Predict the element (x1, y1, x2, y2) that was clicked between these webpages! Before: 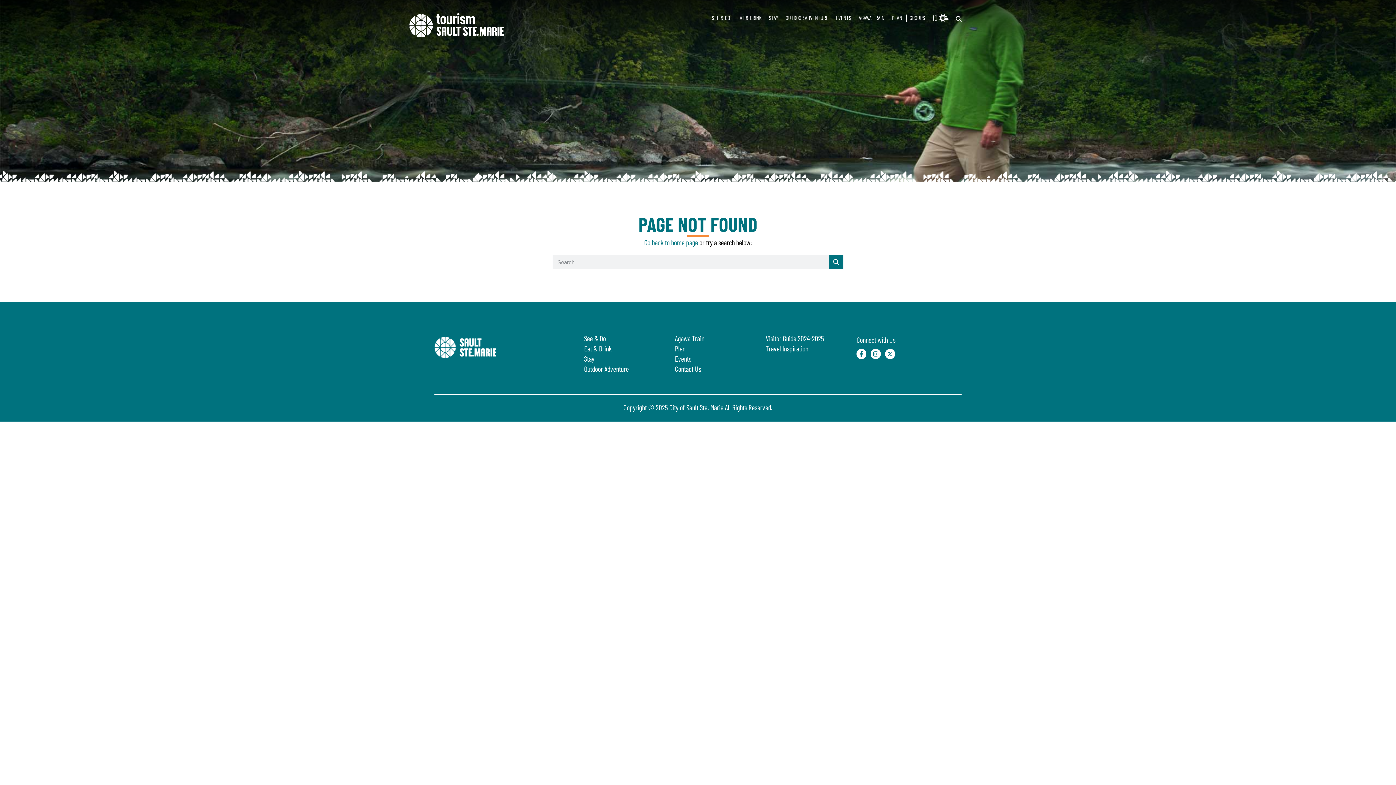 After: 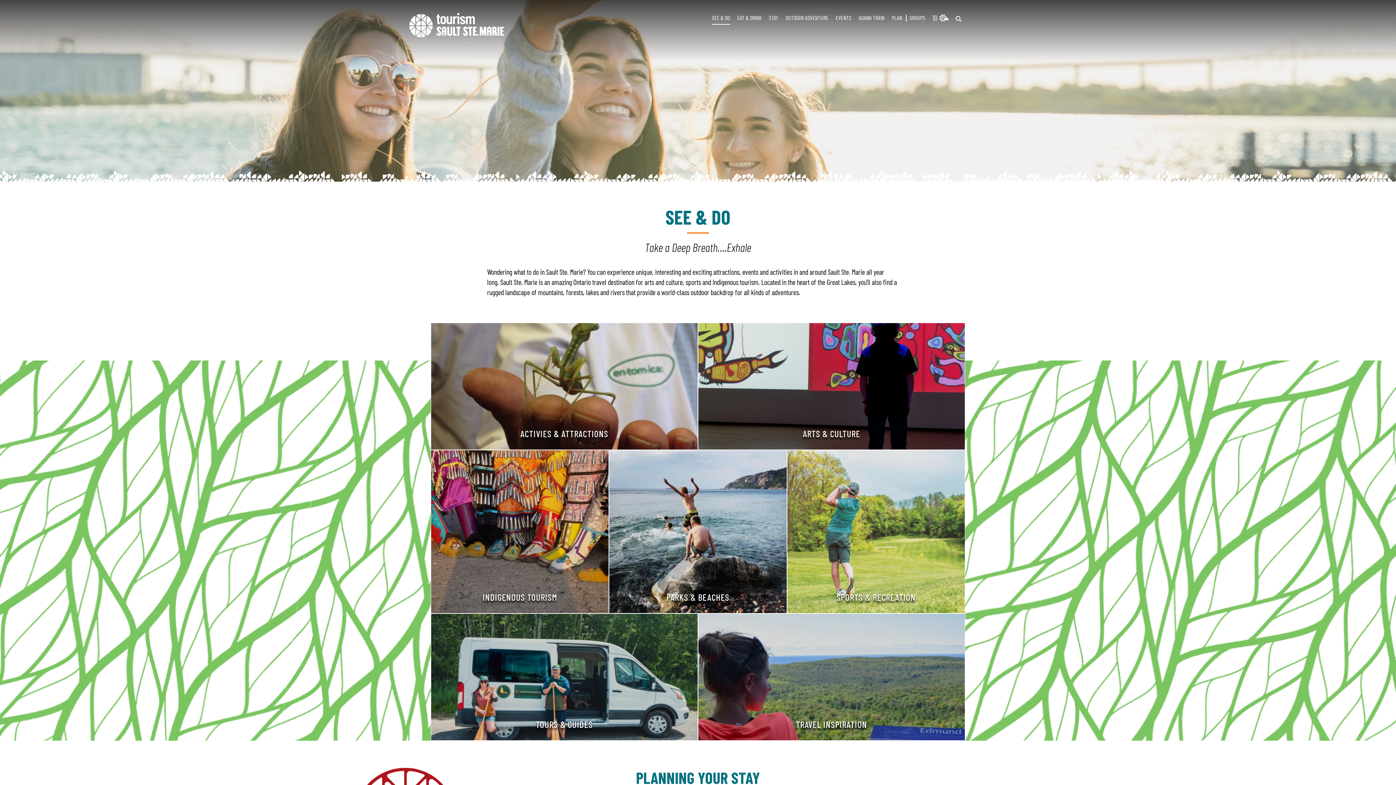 Action: label: See & Do bbox: (584, 334, 667, 342)